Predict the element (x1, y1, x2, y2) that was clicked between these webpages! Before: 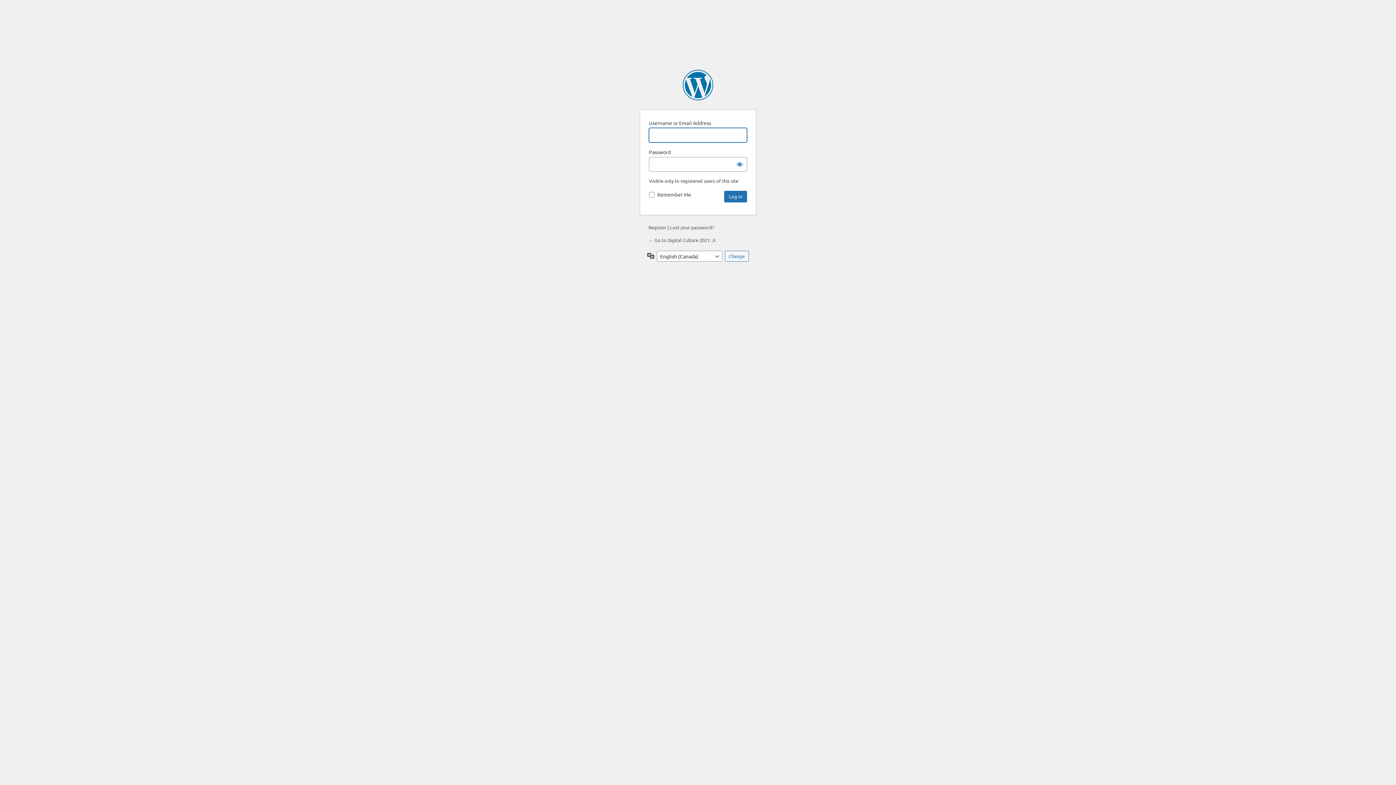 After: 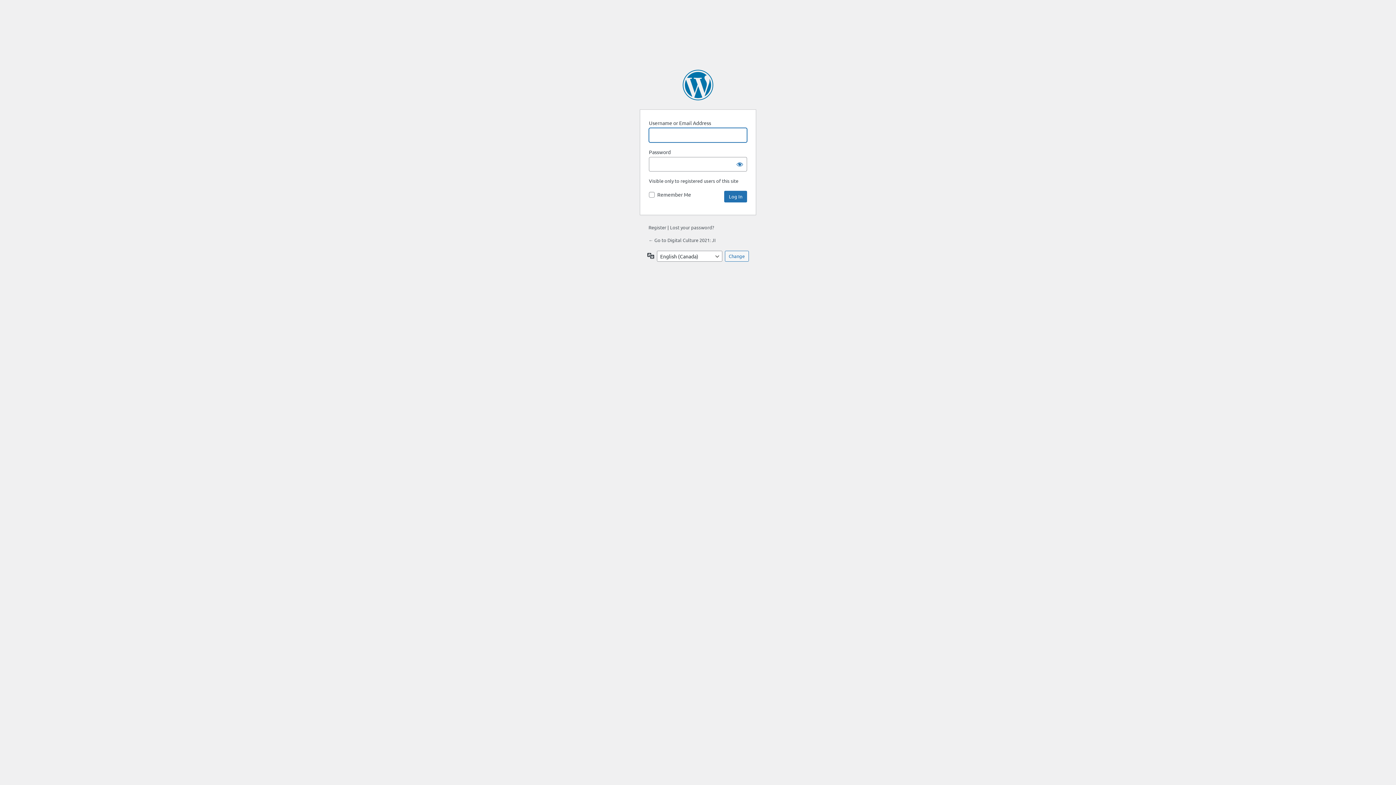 Action: label: ← Go to Digital Culture 2021: JI bbox: (648, 237, 716, 243)